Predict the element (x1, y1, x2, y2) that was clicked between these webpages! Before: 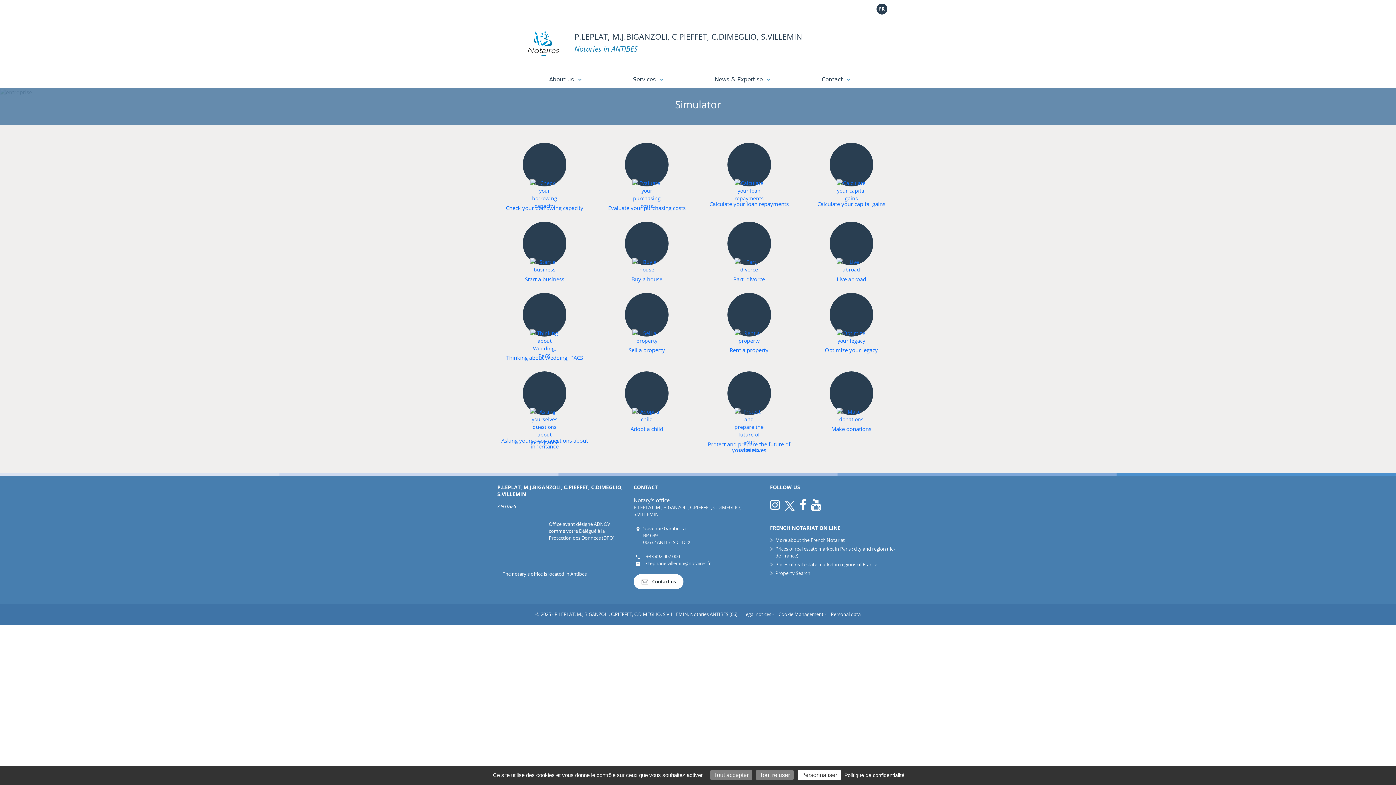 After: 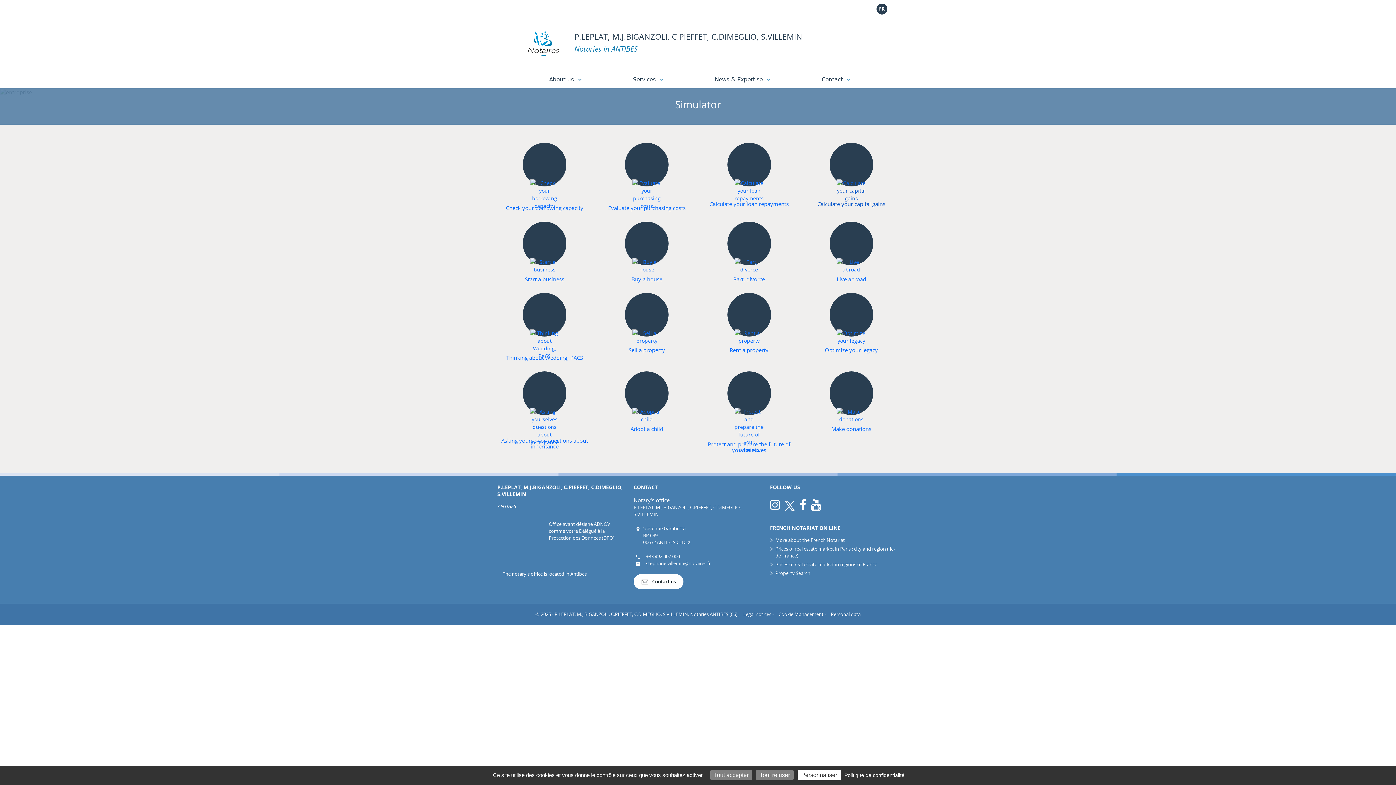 Action: label:  
Calculate your capital gains bbox: (805, 142, 897, 207)